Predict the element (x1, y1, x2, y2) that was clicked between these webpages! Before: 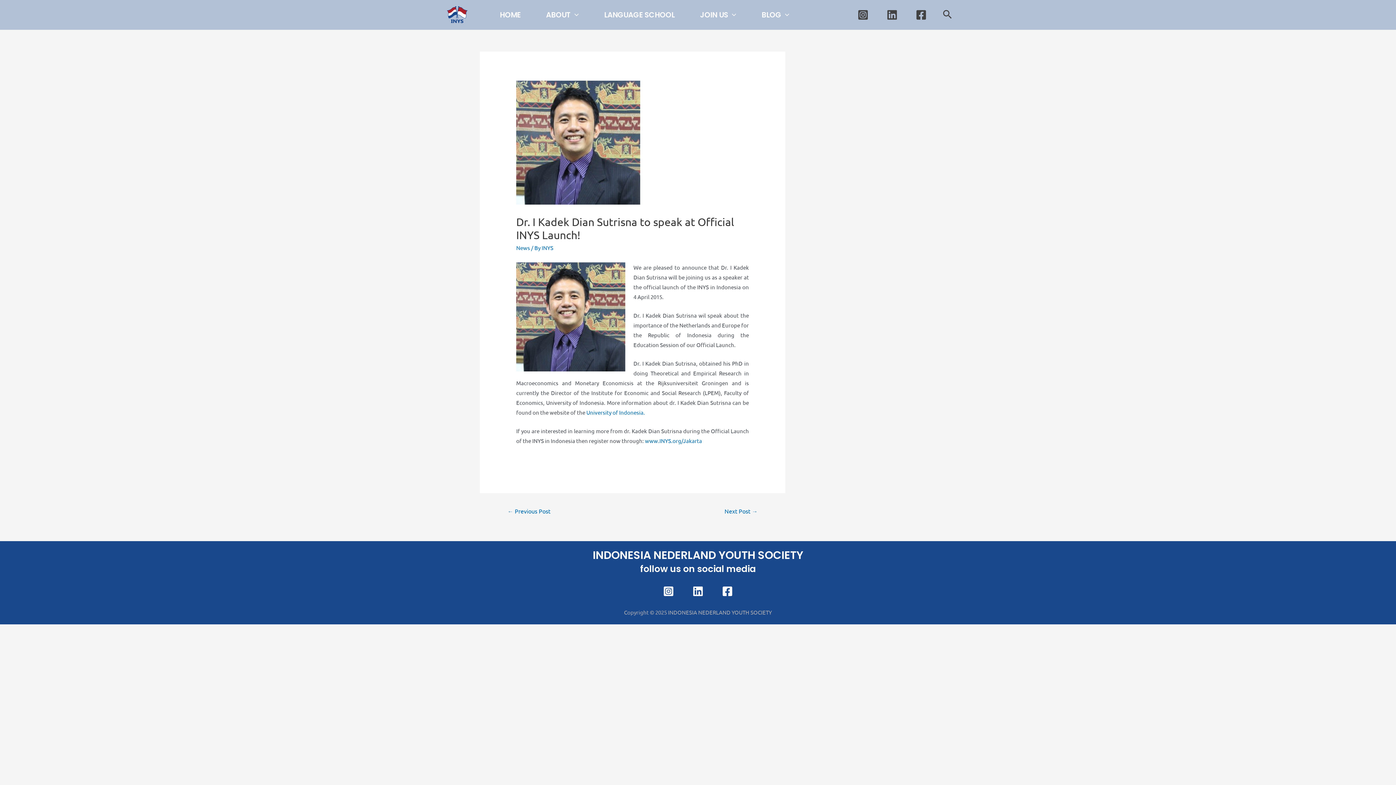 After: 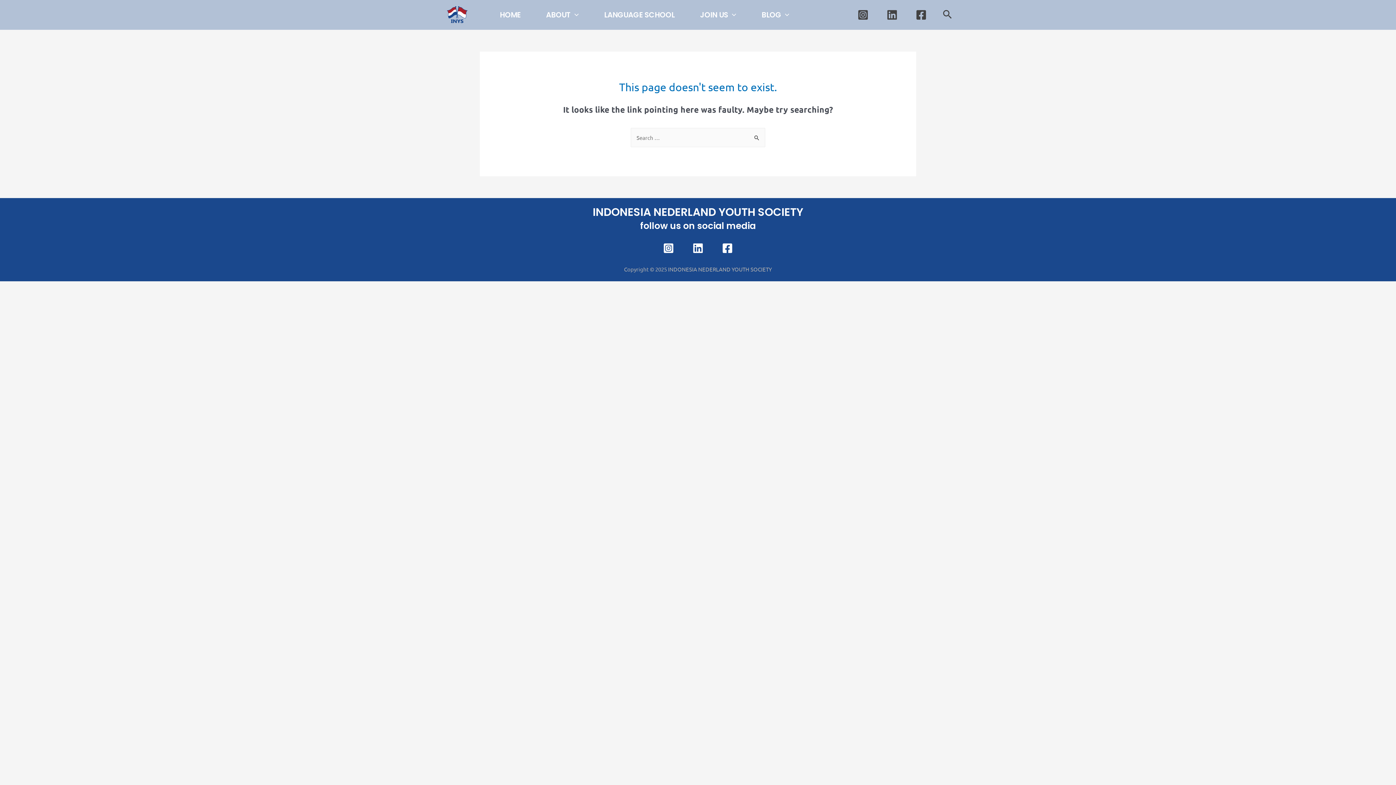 Action: bbox: (645, 437, 703, 444) label: www.INYS.org/Jakarta 